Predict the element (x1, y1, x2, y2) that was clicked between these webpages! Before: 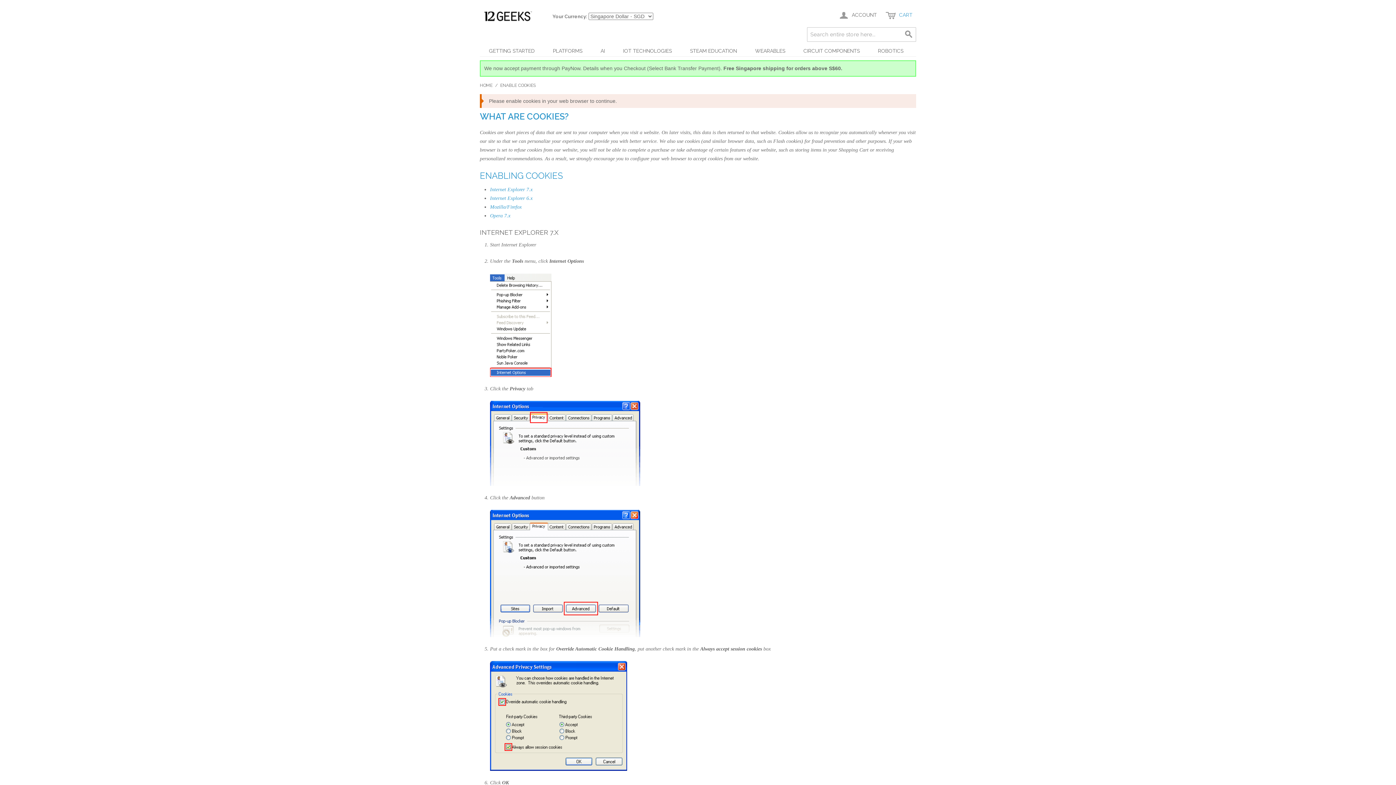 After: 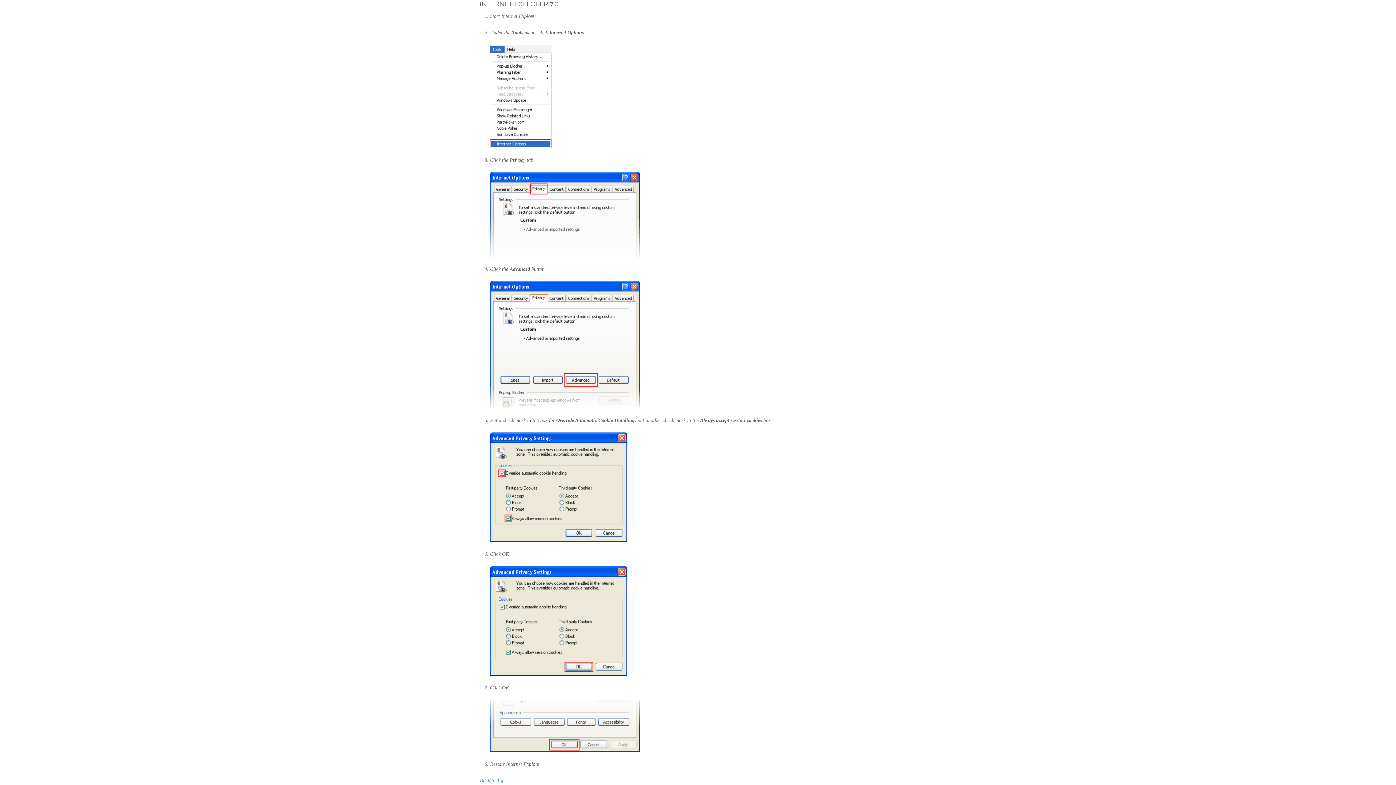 Action: label: Internet Explorer 7.x bbox: (490, 186, 532, 192)